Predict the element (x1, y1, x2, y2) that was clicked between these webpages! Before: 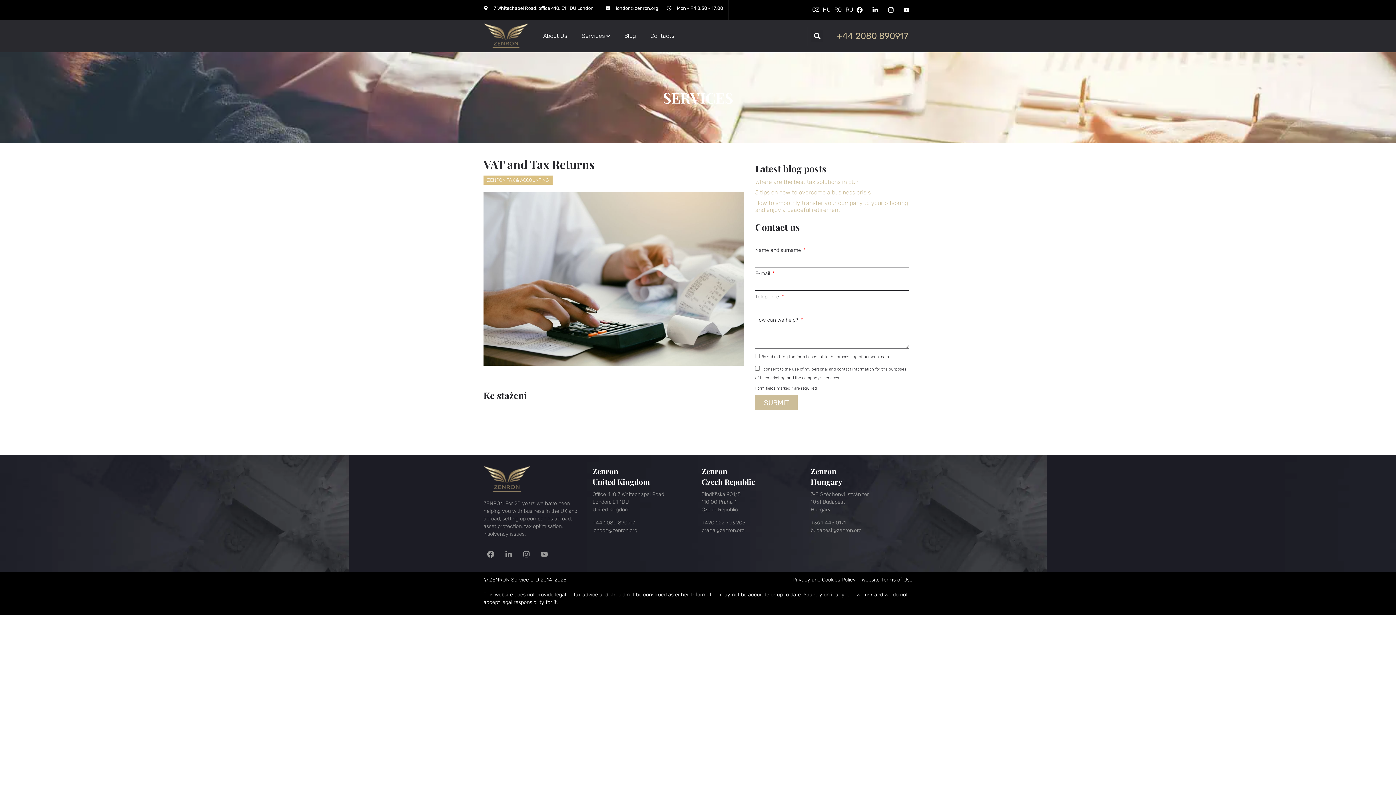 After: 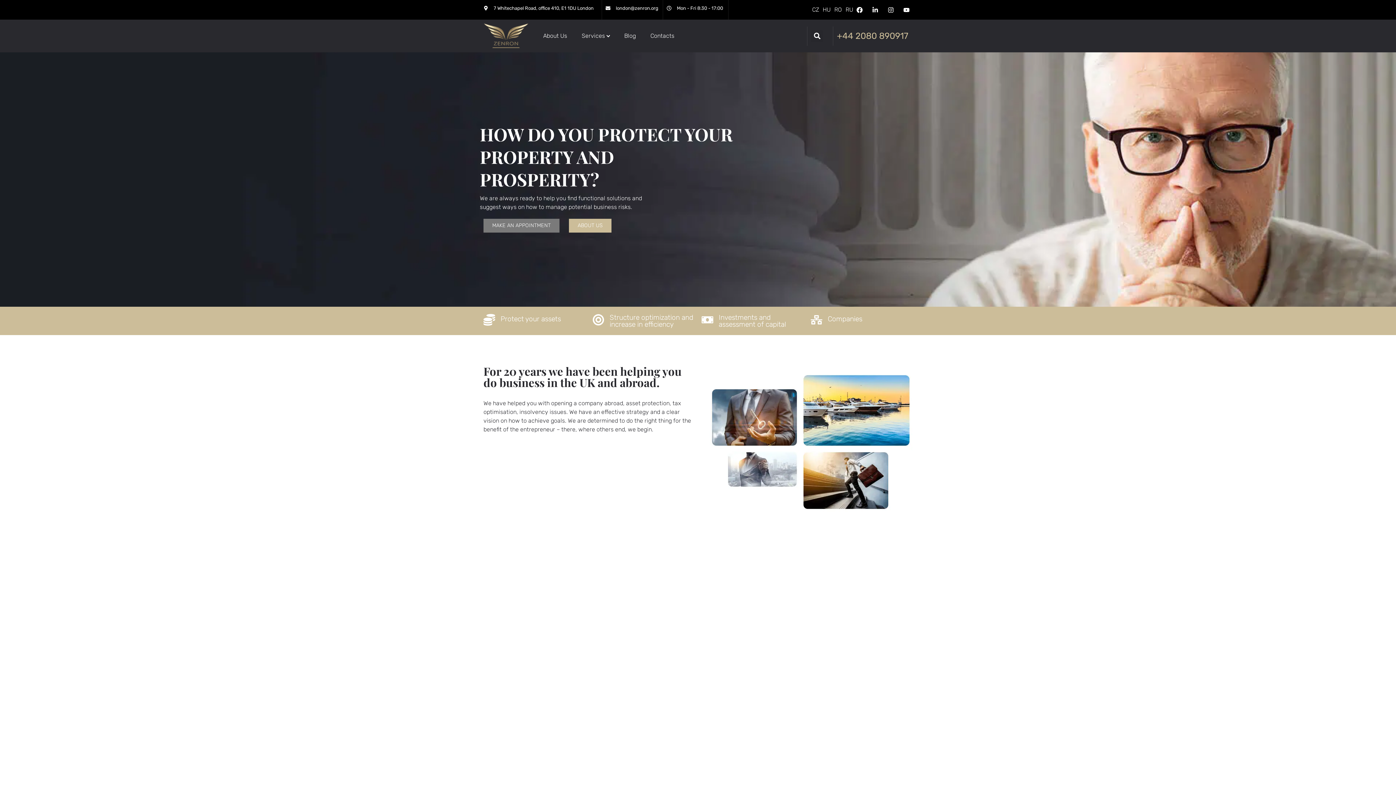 Action: bbox: (483, 23, 528, 48)